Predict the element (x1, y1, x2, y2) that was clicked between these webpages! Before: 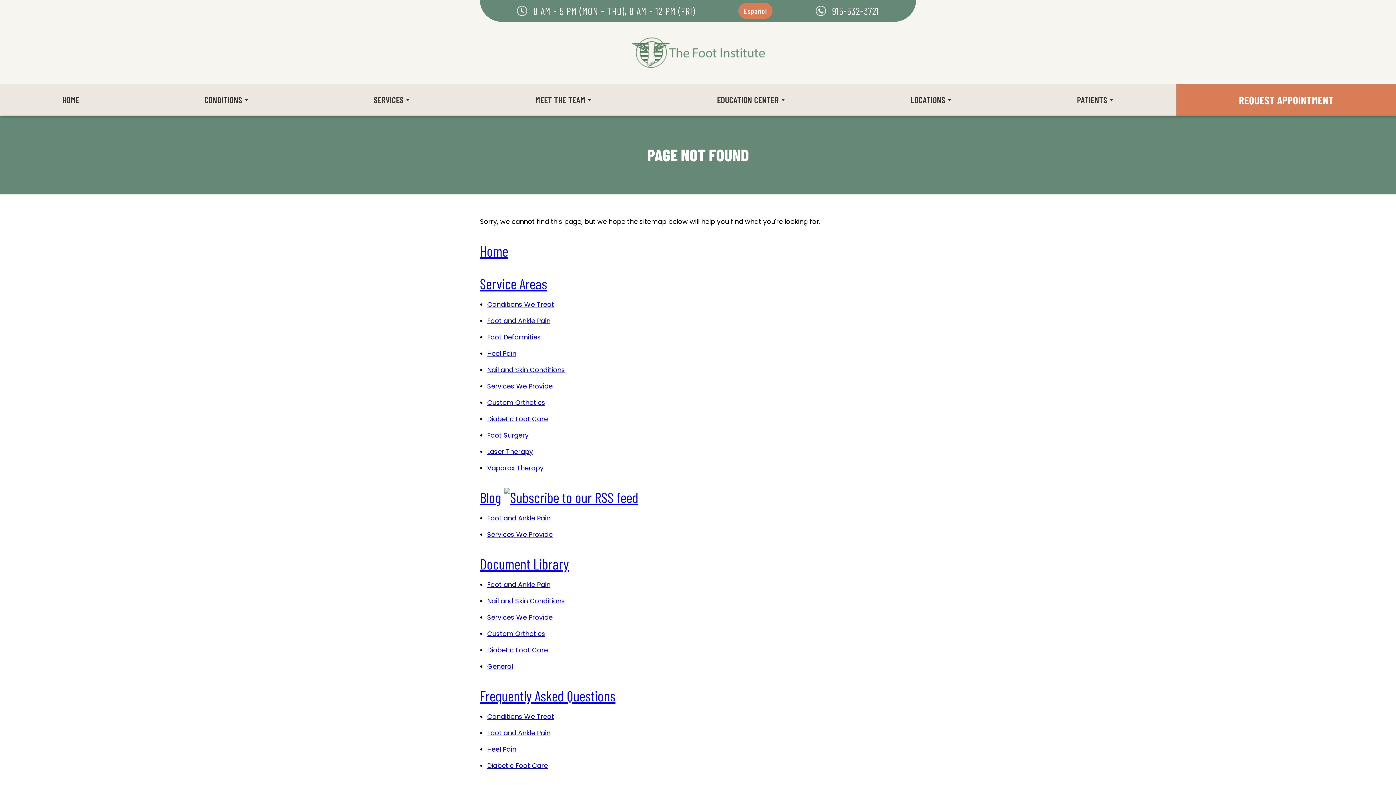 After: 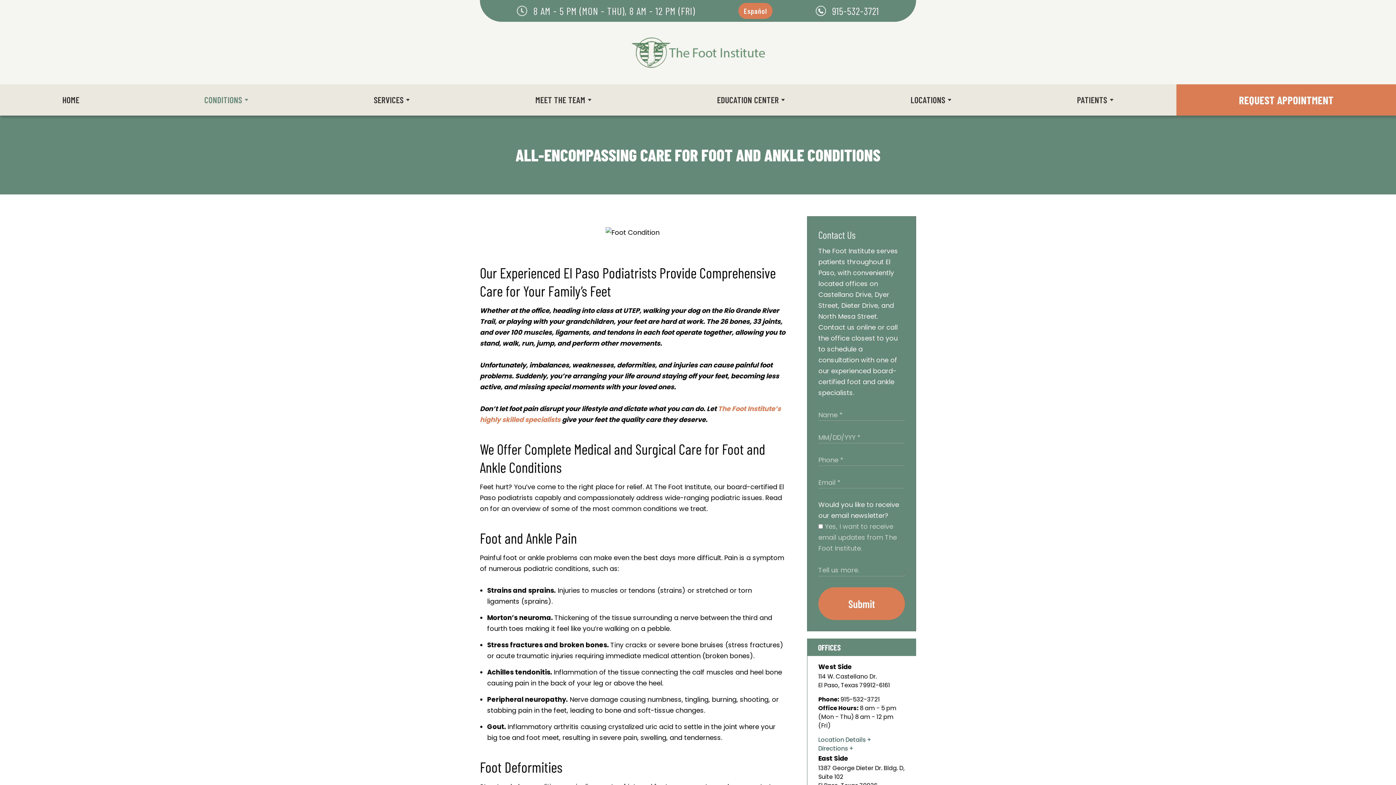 Action: label: CONDITIONS bbox: (204, 84, 242, 115)